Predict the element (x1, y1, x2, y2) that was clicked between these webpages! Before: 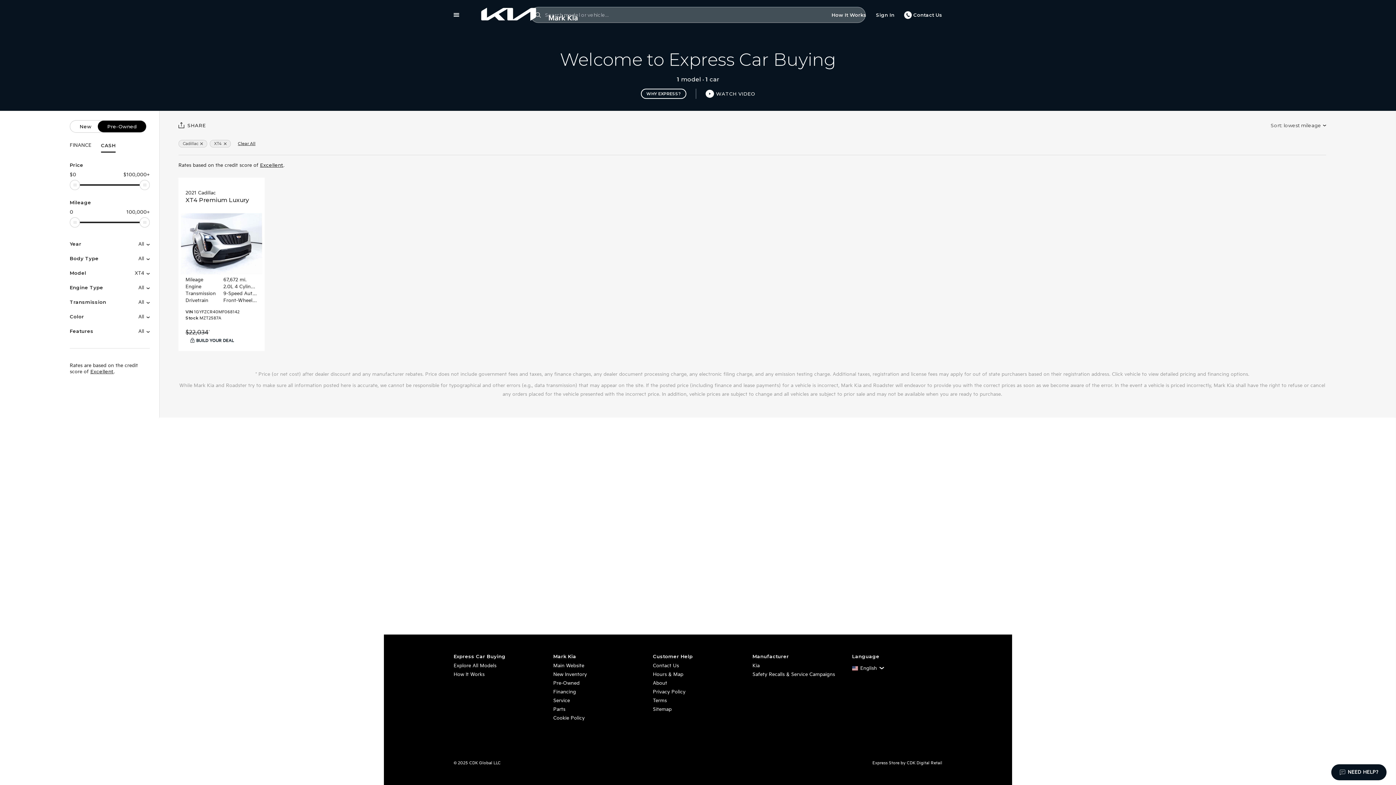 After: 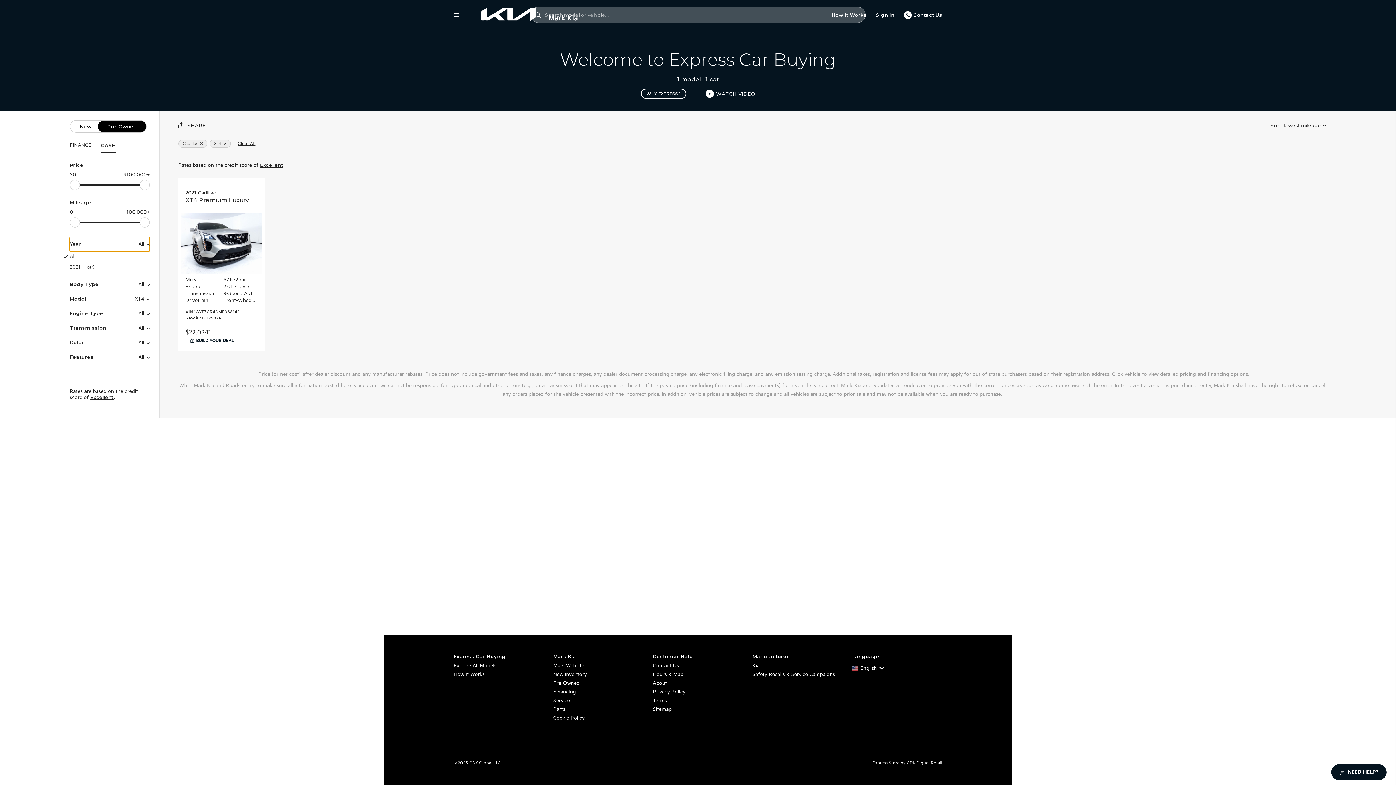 Action: bbox: (69, 236, 149, 251) label: Year
All